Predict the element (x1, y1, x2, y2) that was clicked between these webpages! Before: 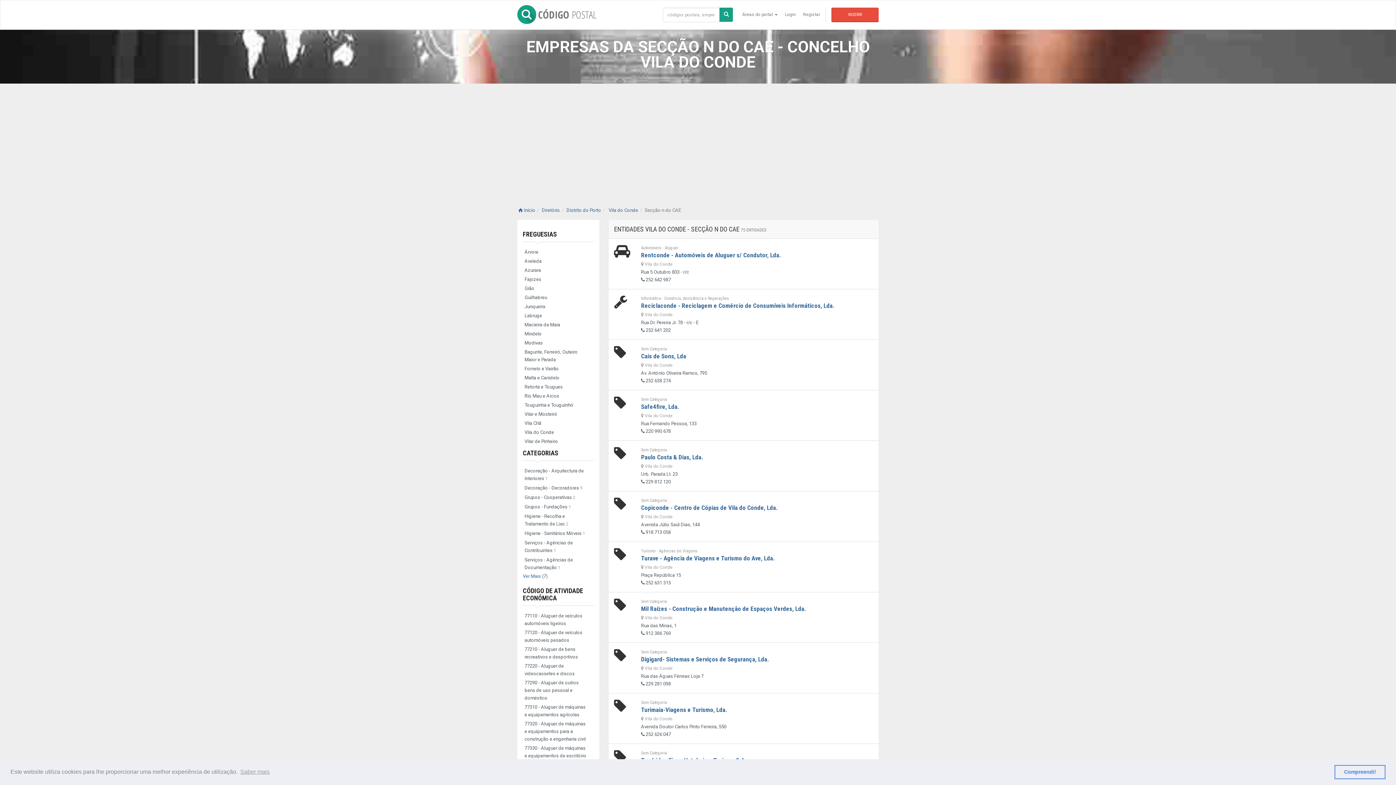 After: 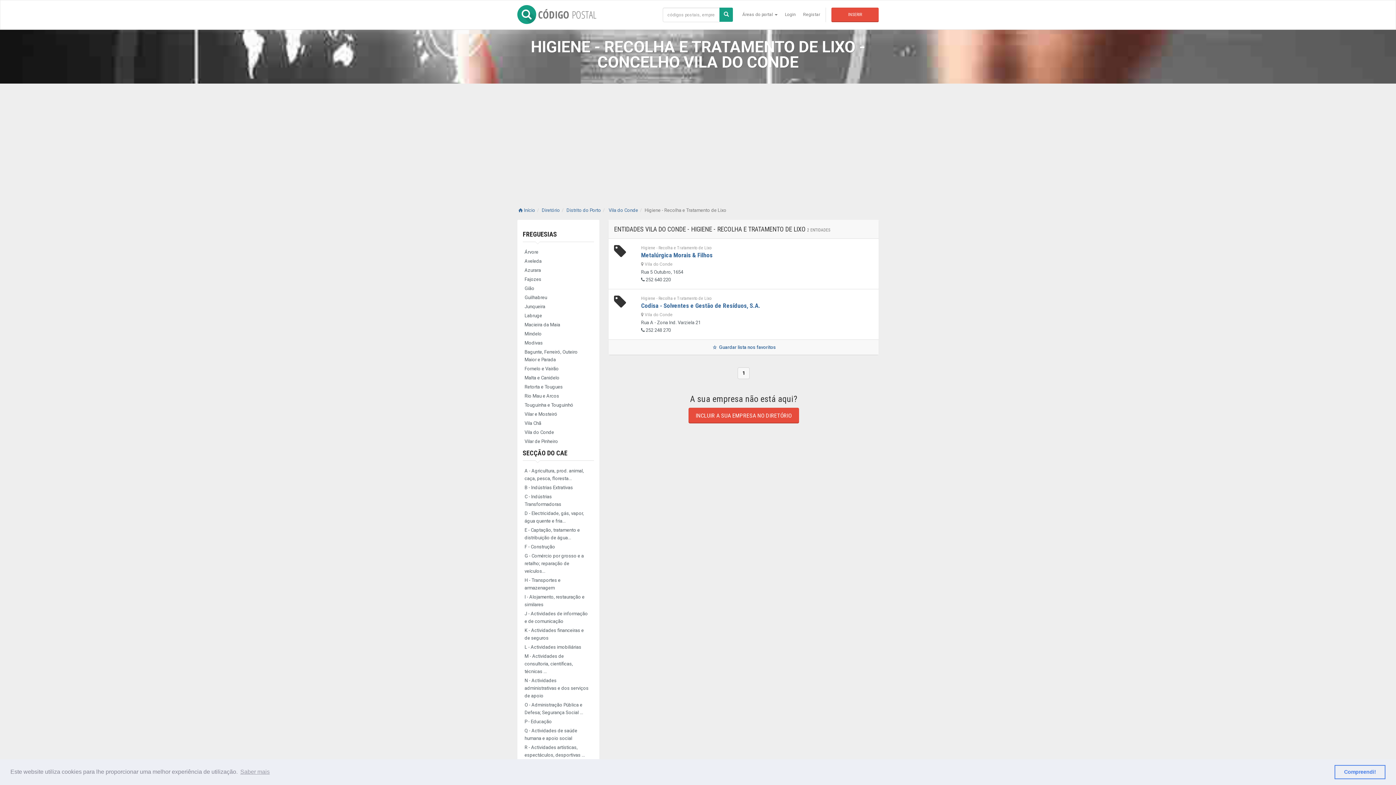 Action: label: Higiene - Recolha e Tratamento de Lixo 2 bbox: (522, 512, 594, 529)